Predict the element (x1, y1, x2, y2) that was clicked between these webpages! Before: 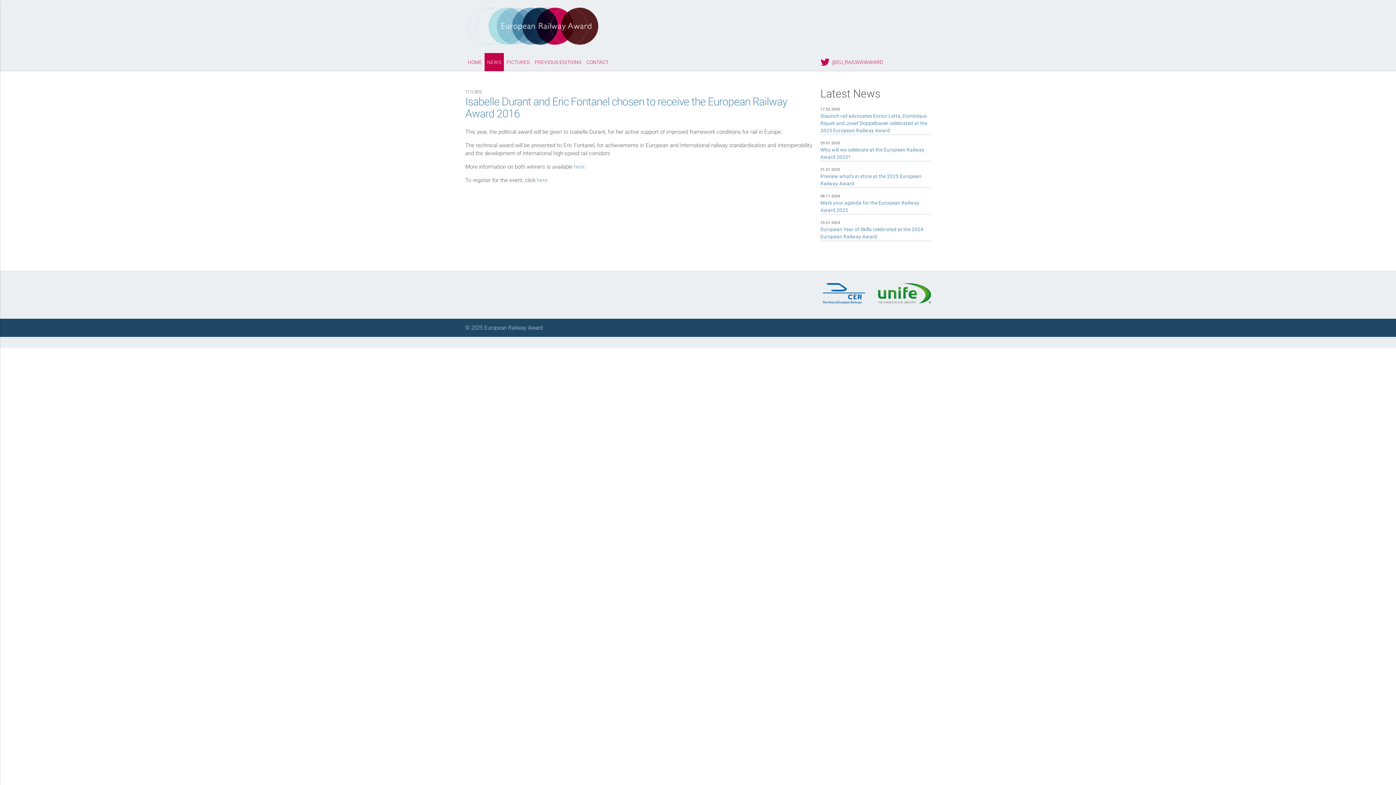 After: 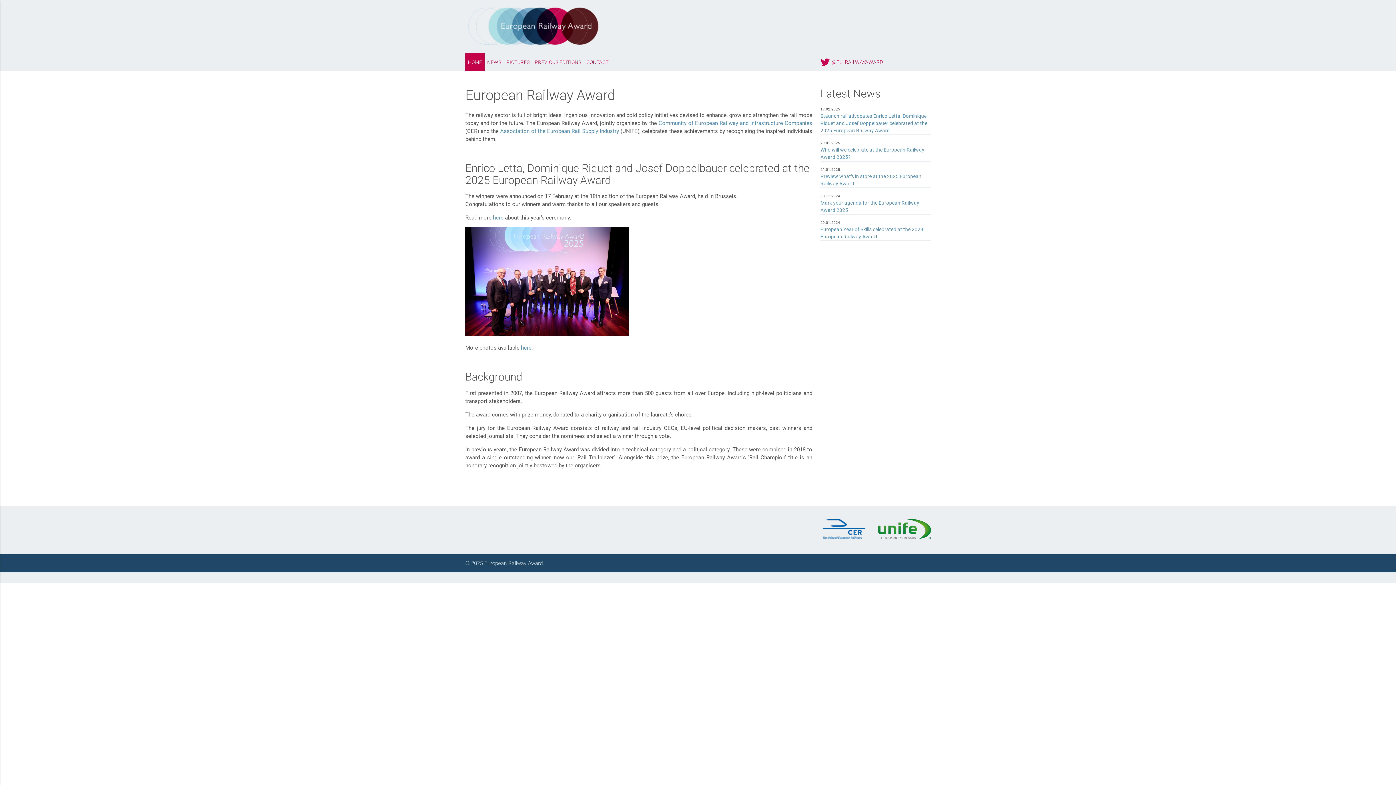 Action: bbox: (465, 0, 930, 53)